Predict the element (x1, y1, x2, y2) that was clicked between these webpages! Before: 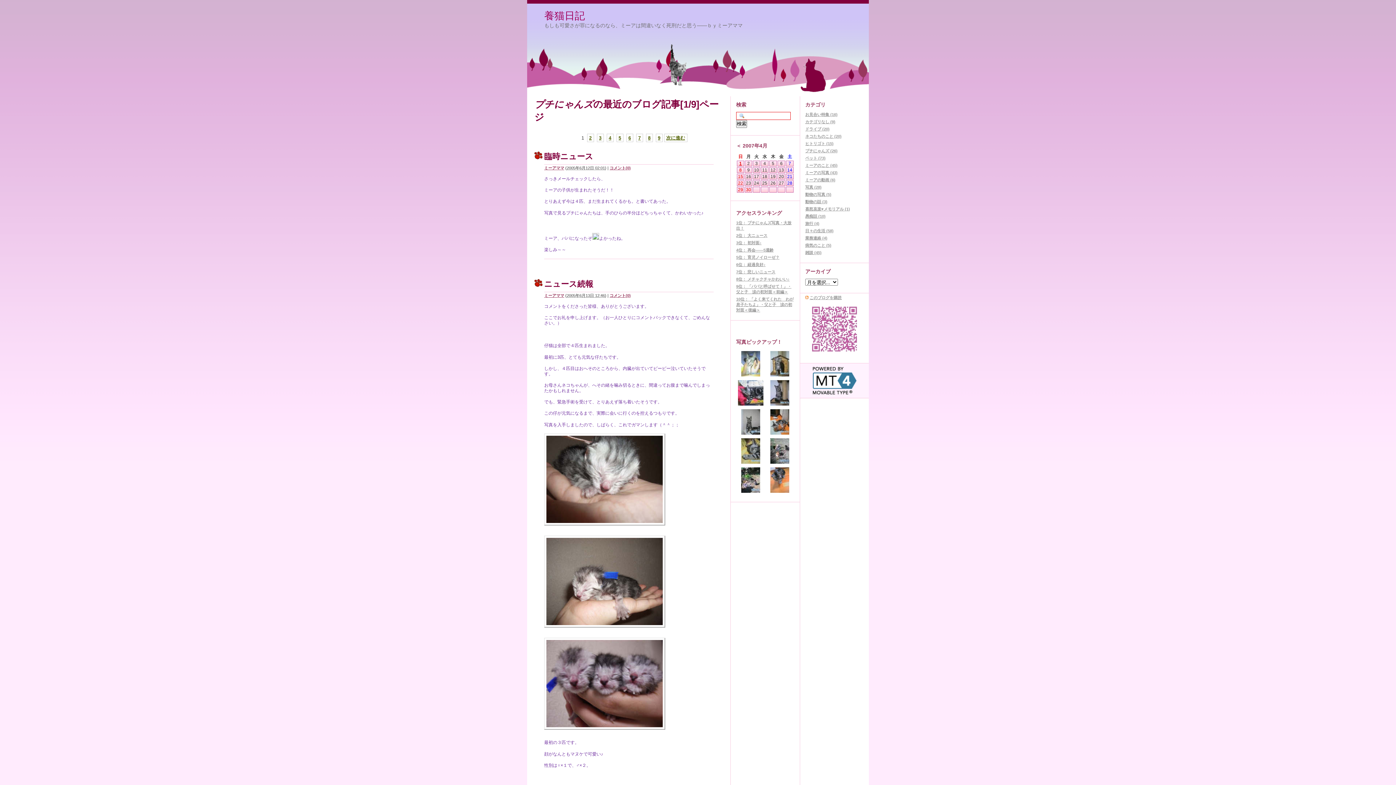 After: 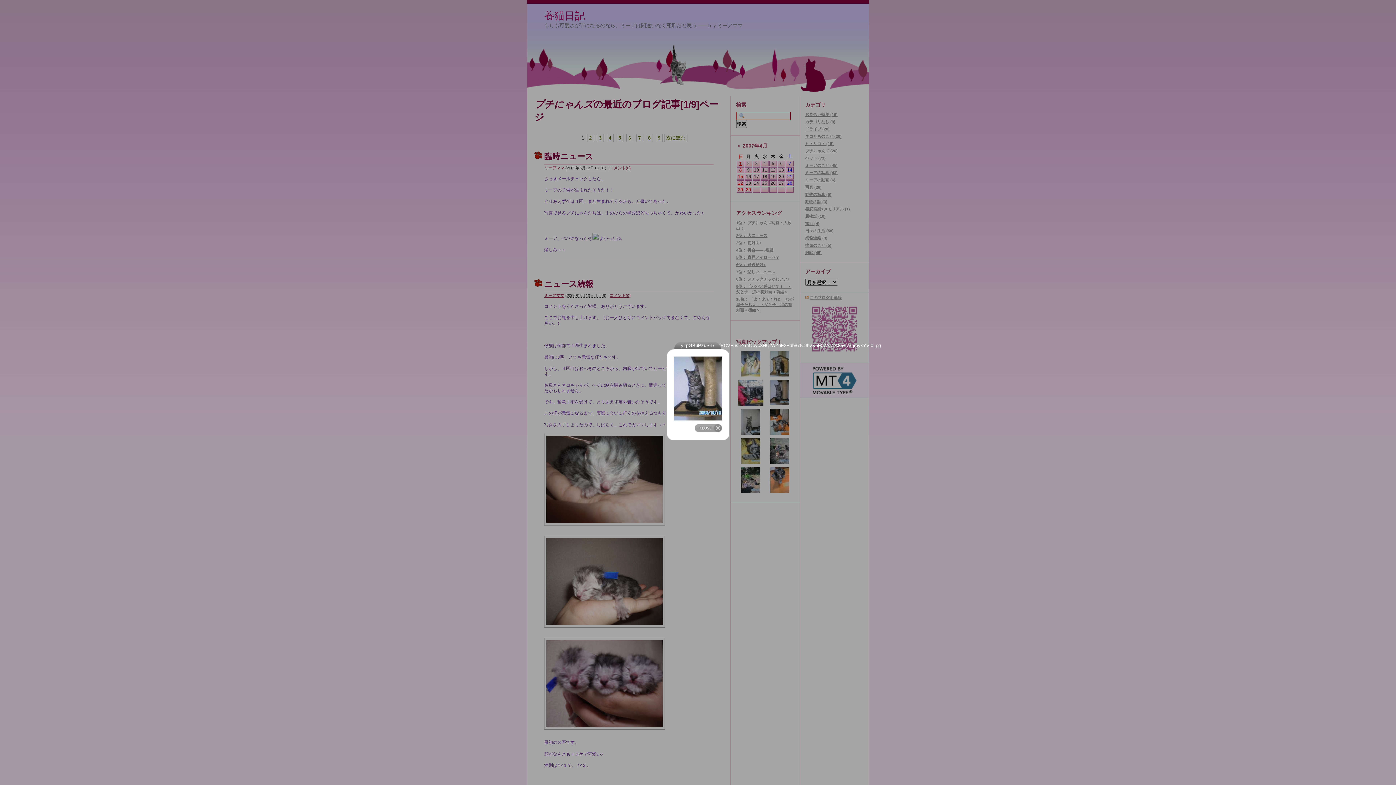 Action: bbox: (770, 402, 789, 406)